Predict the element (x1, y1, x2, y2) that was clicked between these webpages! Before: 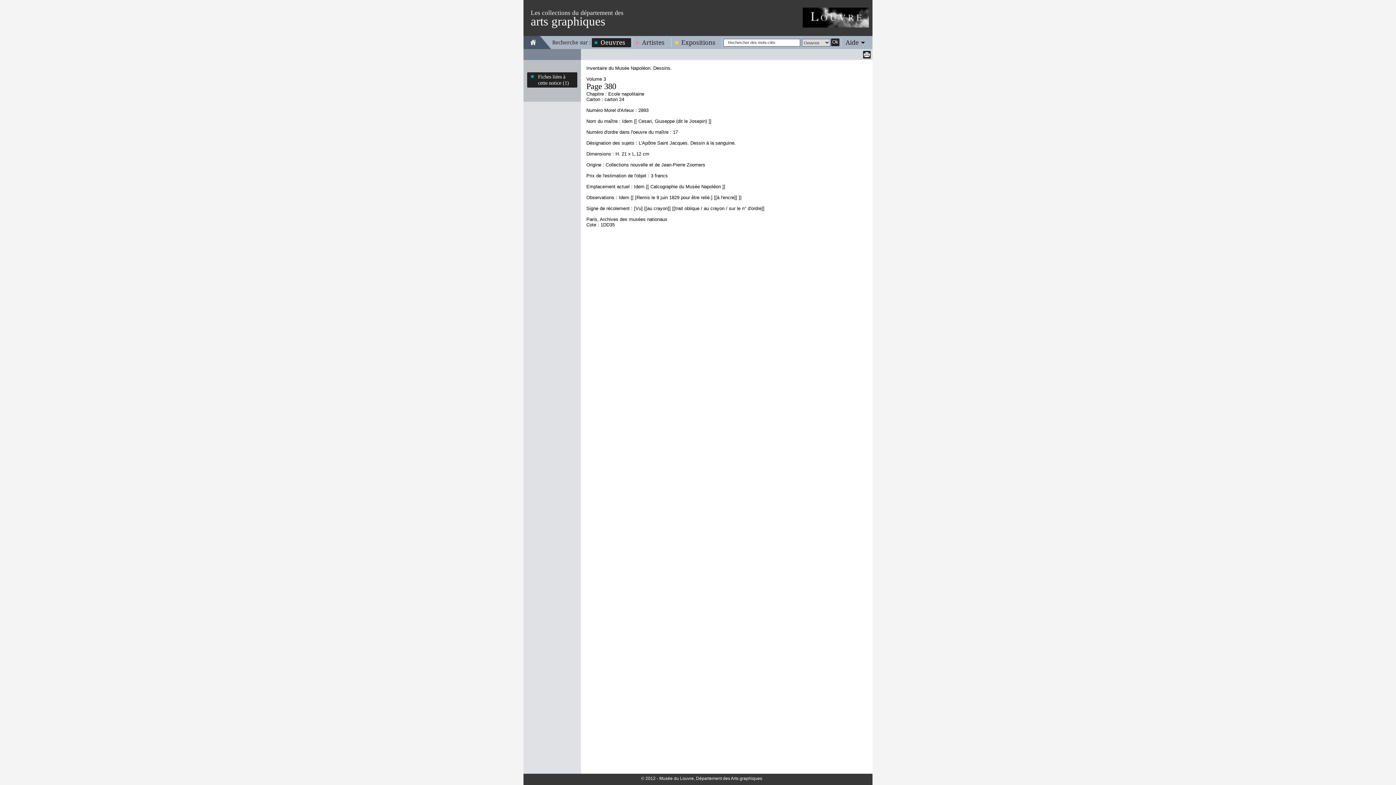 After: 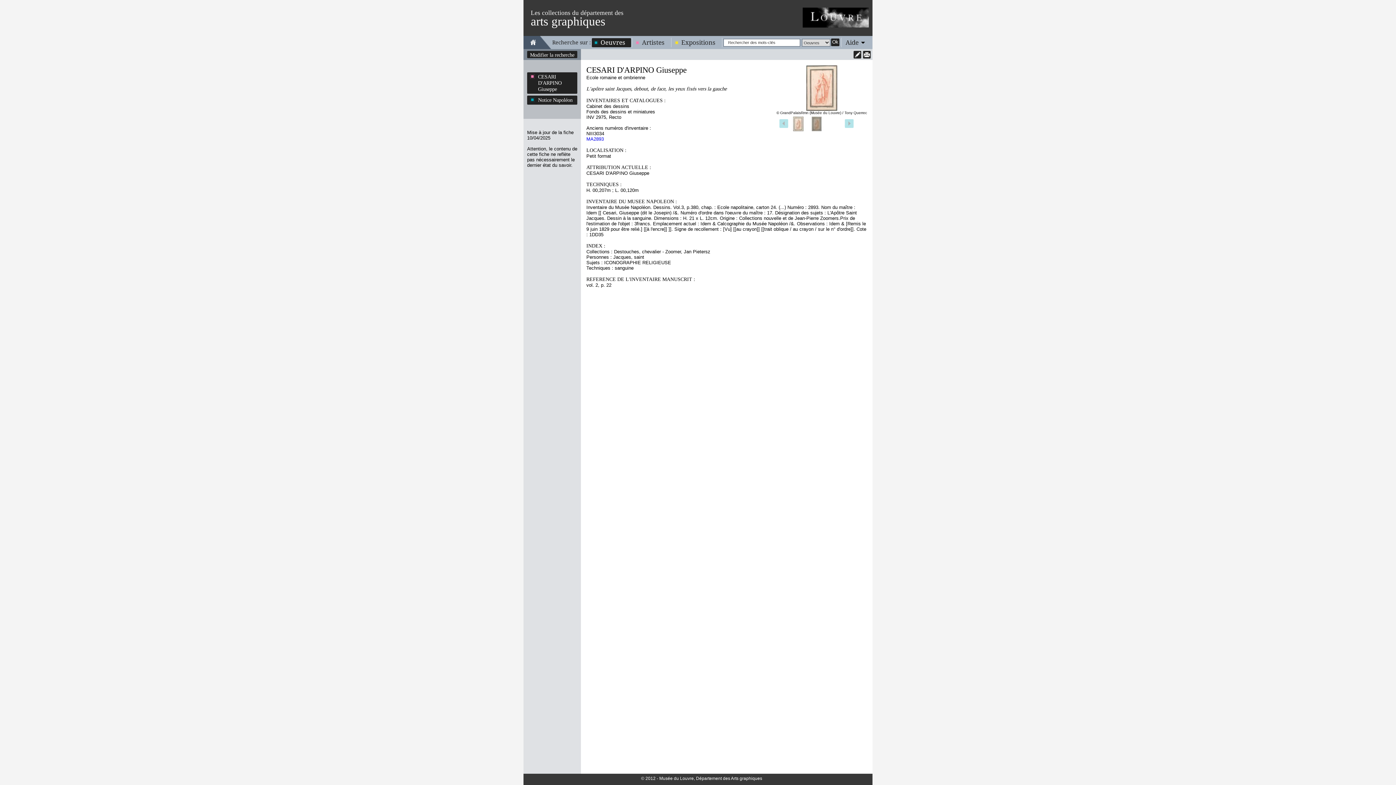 Action: bbox: (527, 73, 577, 86) label: Fiches liées à cette notice (1)